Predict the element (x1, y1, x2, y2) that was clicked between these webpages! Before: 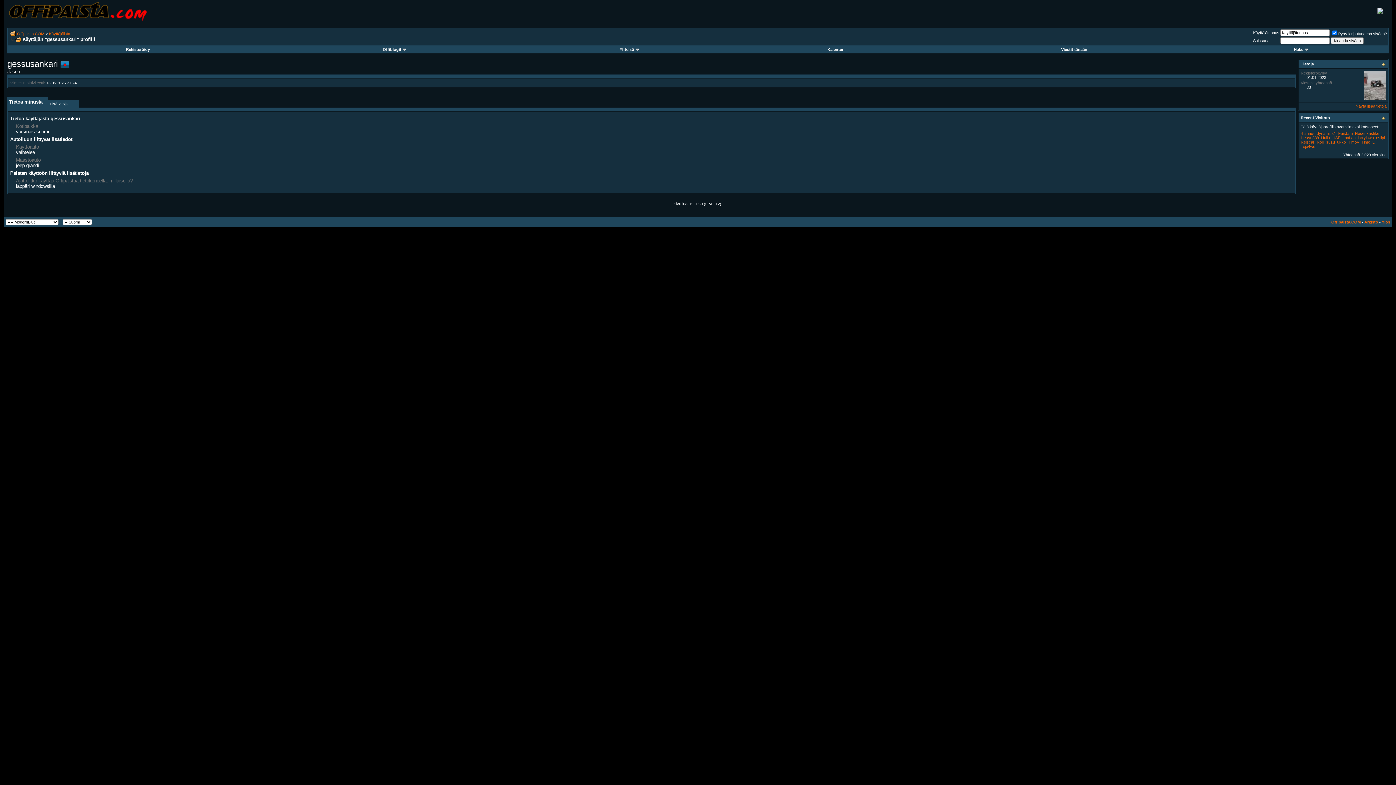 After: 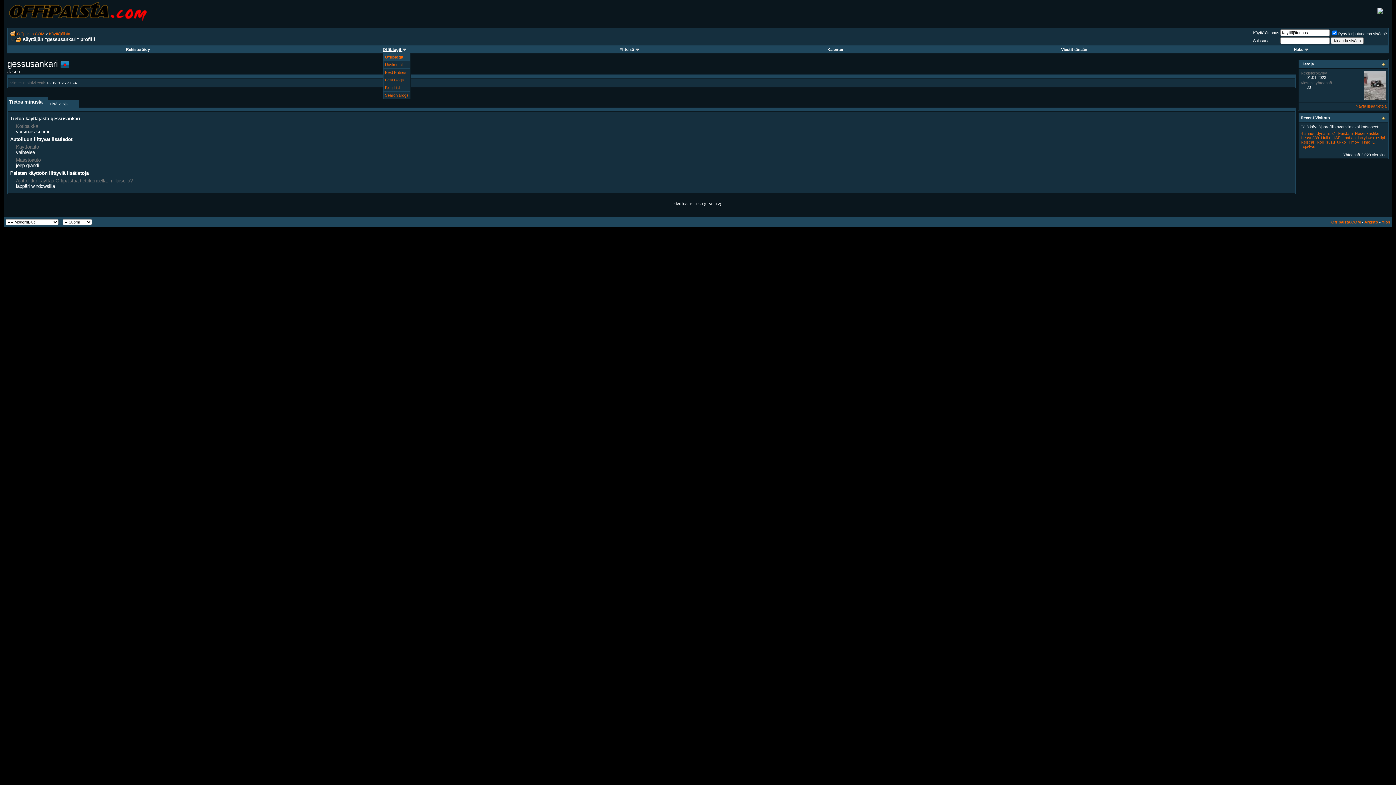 Action: label: Offiblogit  bbox: (382, 47, 406, 51)